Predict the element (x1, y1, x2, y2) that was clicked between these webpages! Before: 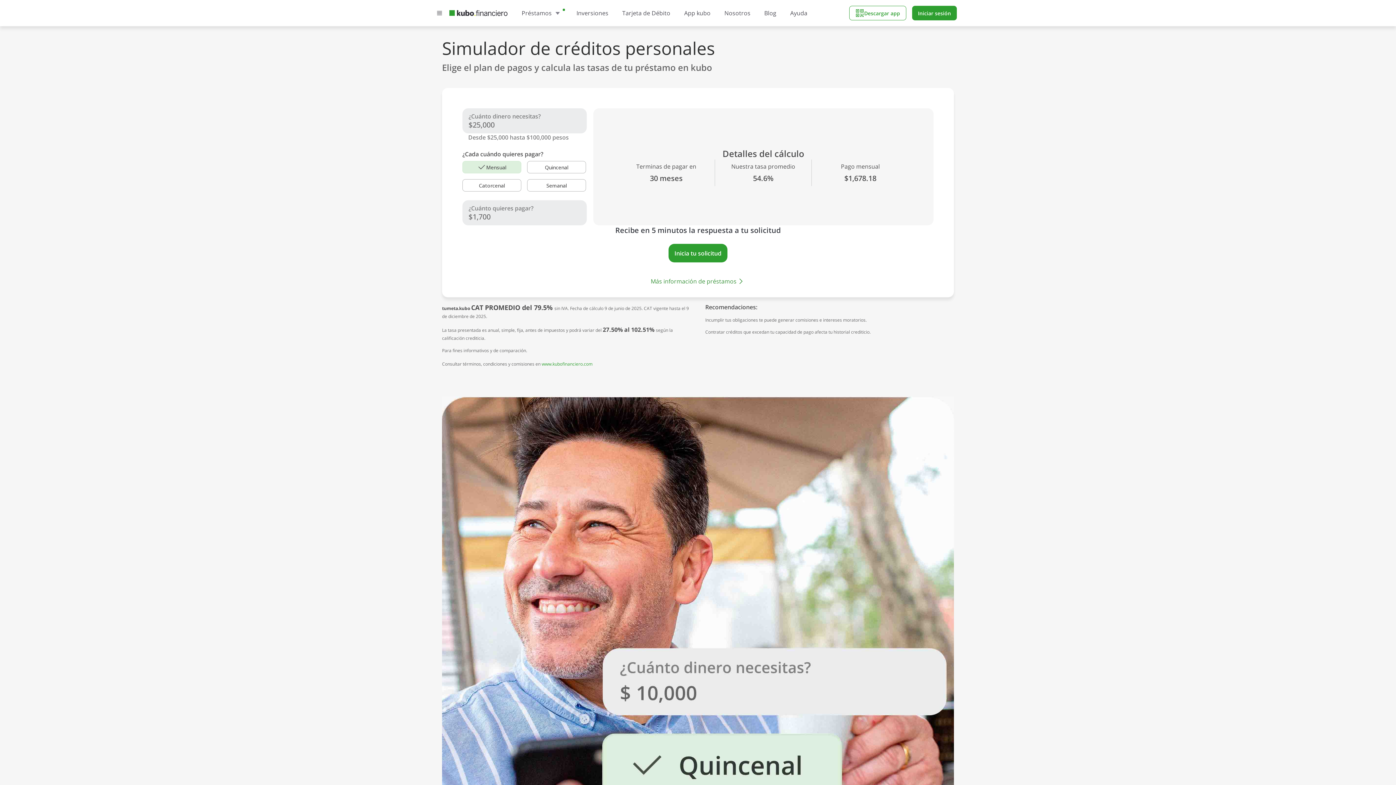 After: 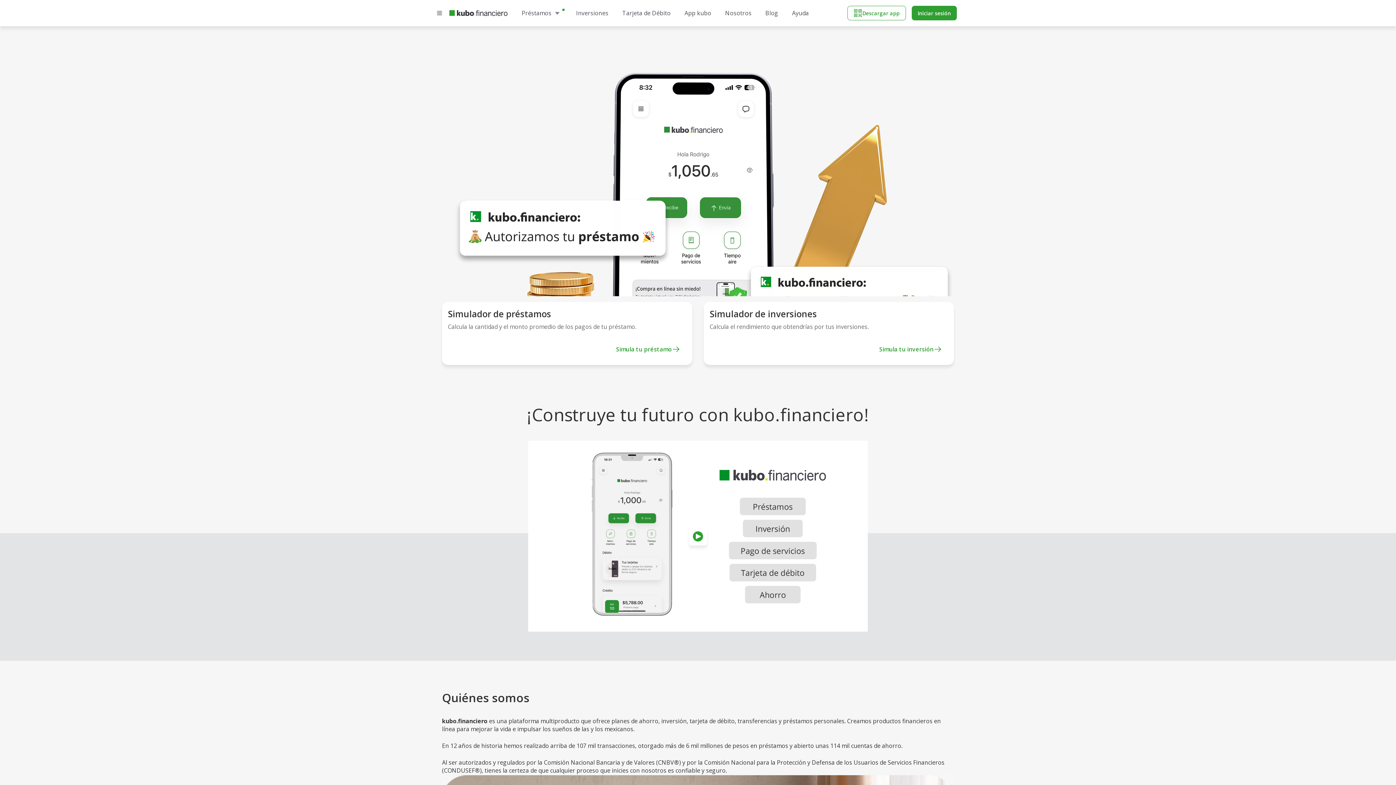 Action: label: Home Page bbox: (448, 9, 508, 16)